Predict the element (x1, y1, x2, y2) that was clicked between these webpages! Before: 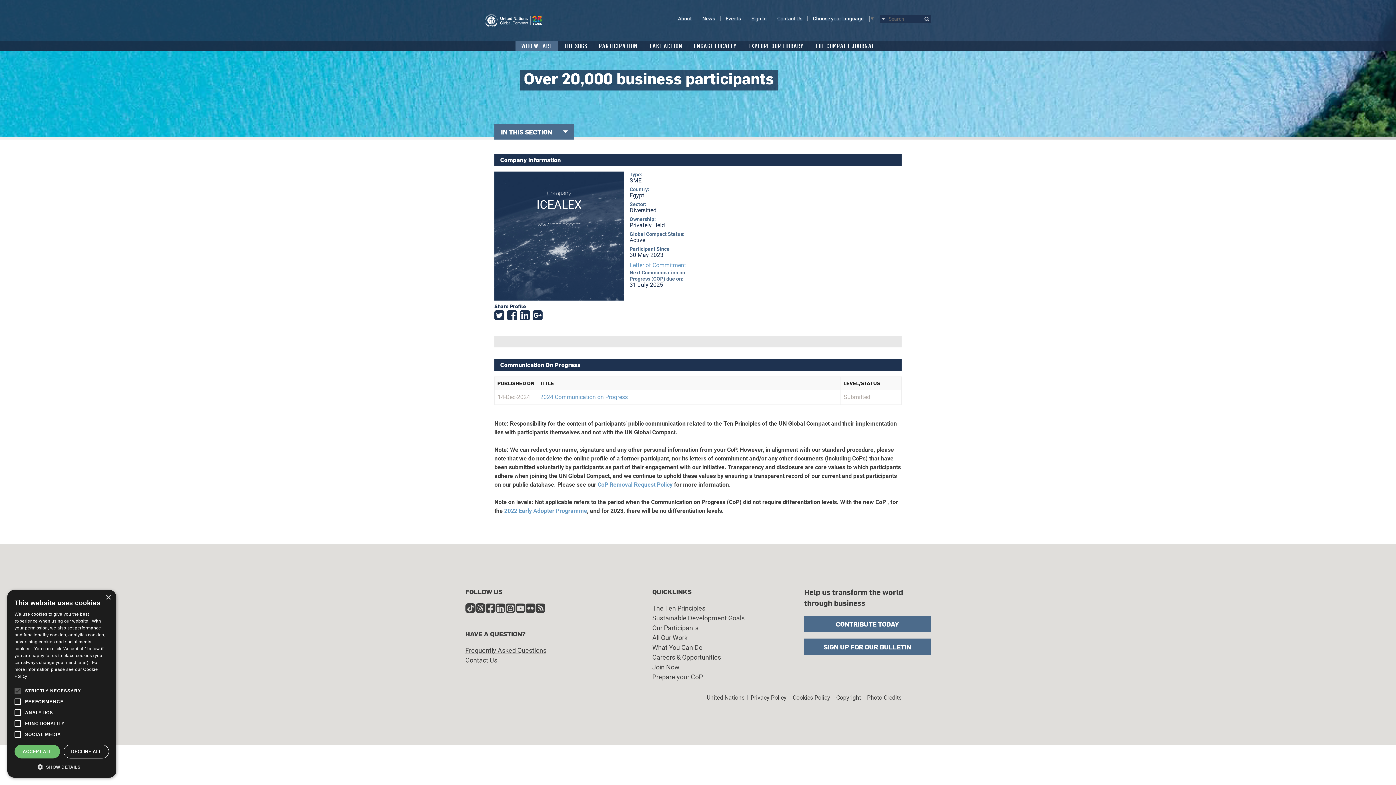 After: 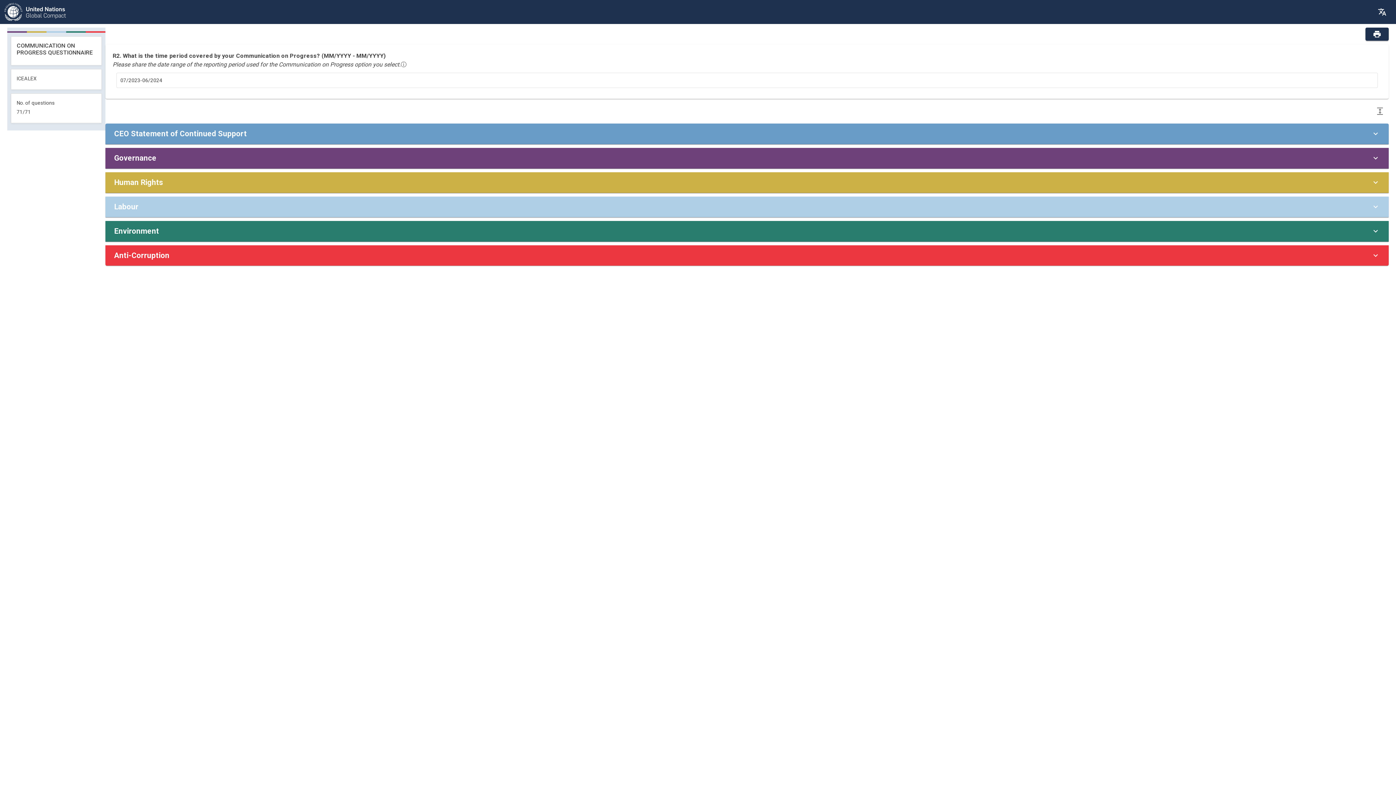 Action: label: 2024 Communication on Progress bbox: (540, 393, 628, 400)